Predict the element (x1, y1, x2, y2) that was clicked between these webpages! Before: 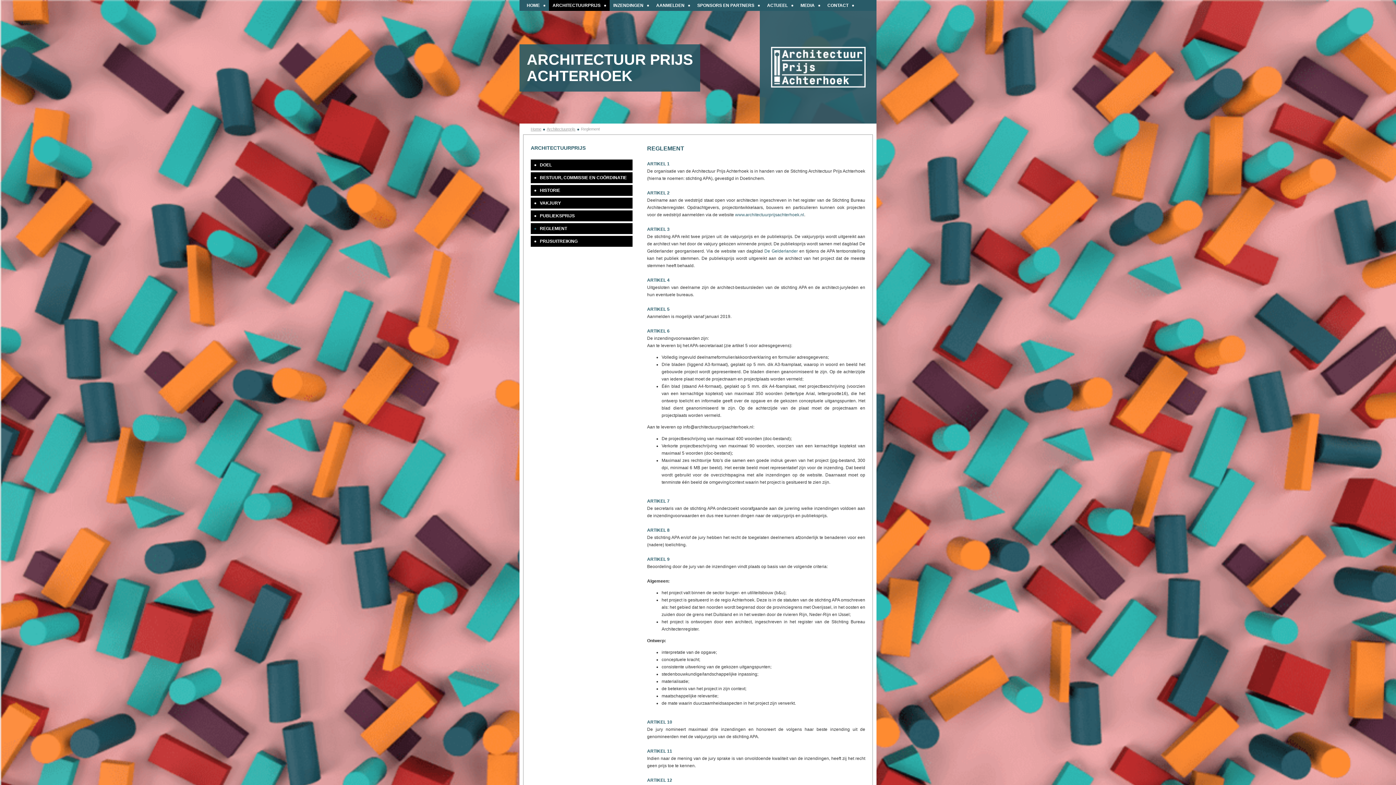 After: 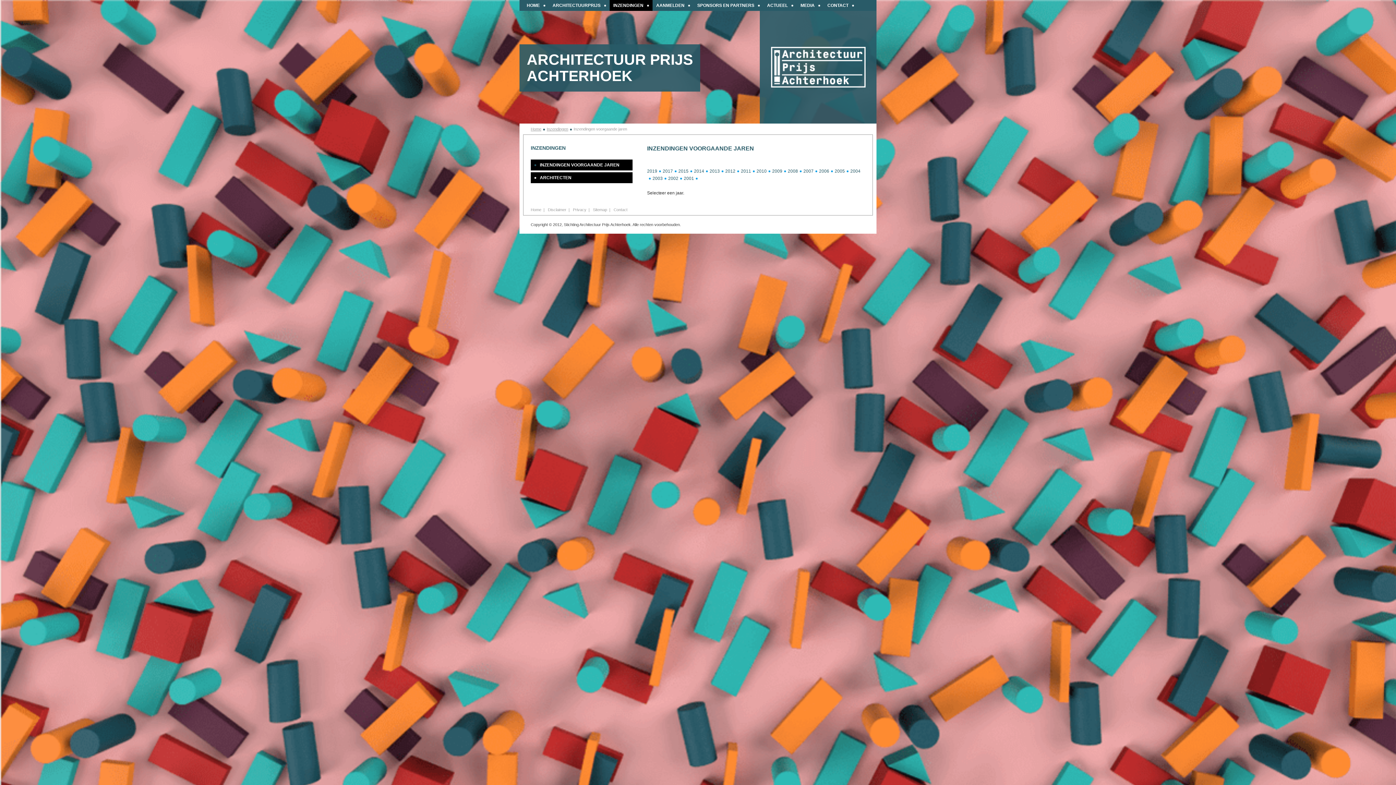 Action: bbox: (609, 0, 652, 10) label: INZENDINGEN